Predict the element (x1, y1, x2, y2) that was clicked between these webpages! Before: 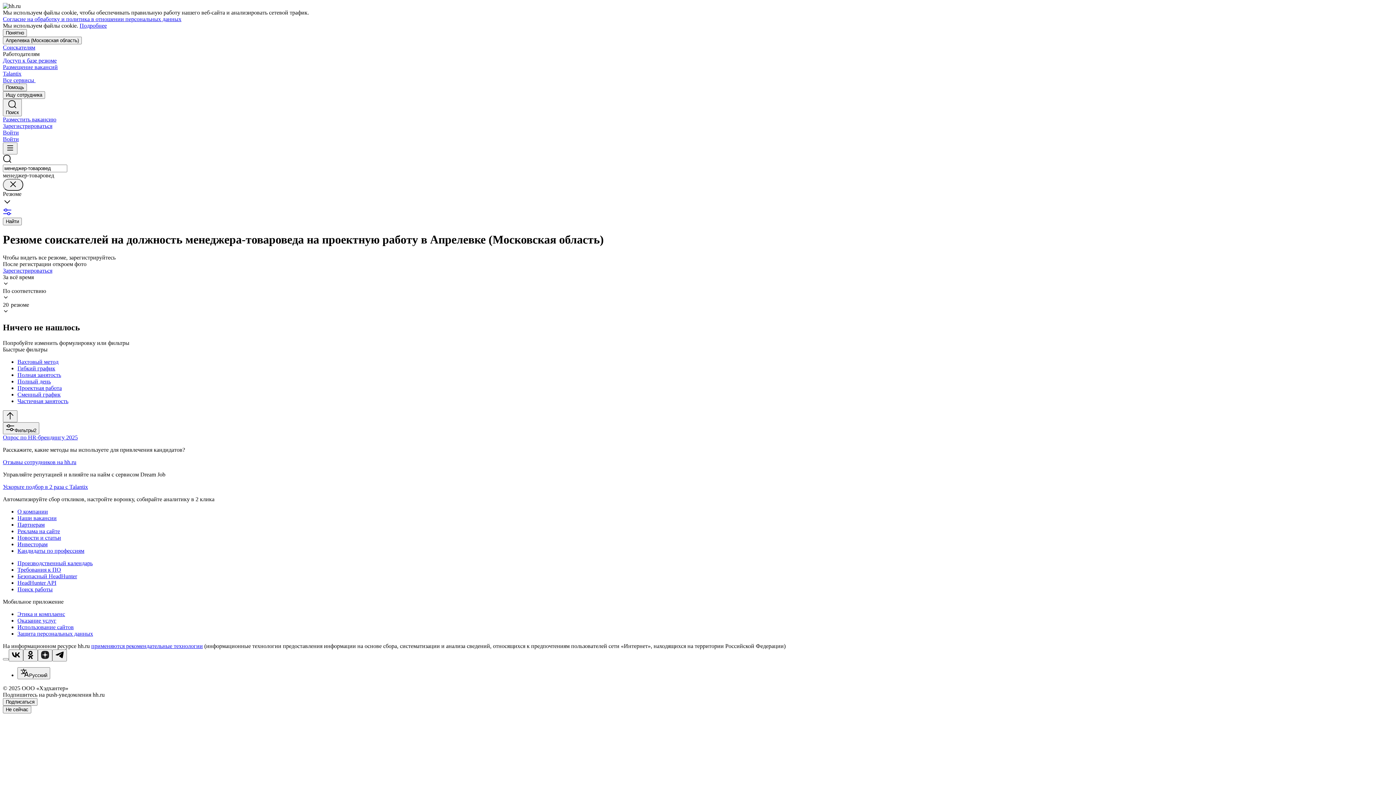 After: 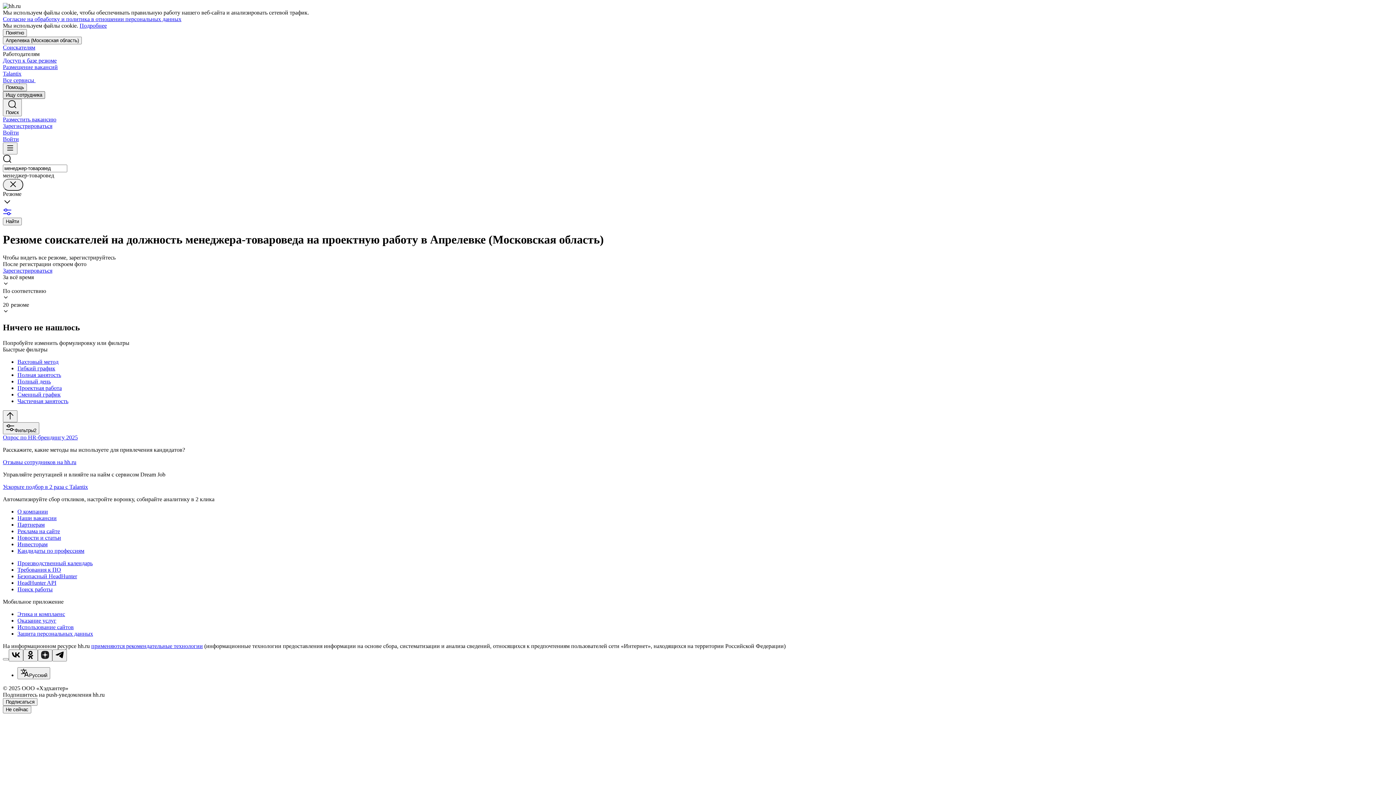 Action: label: Ищу сотрудника bbox: (2, 91, 45, 98)